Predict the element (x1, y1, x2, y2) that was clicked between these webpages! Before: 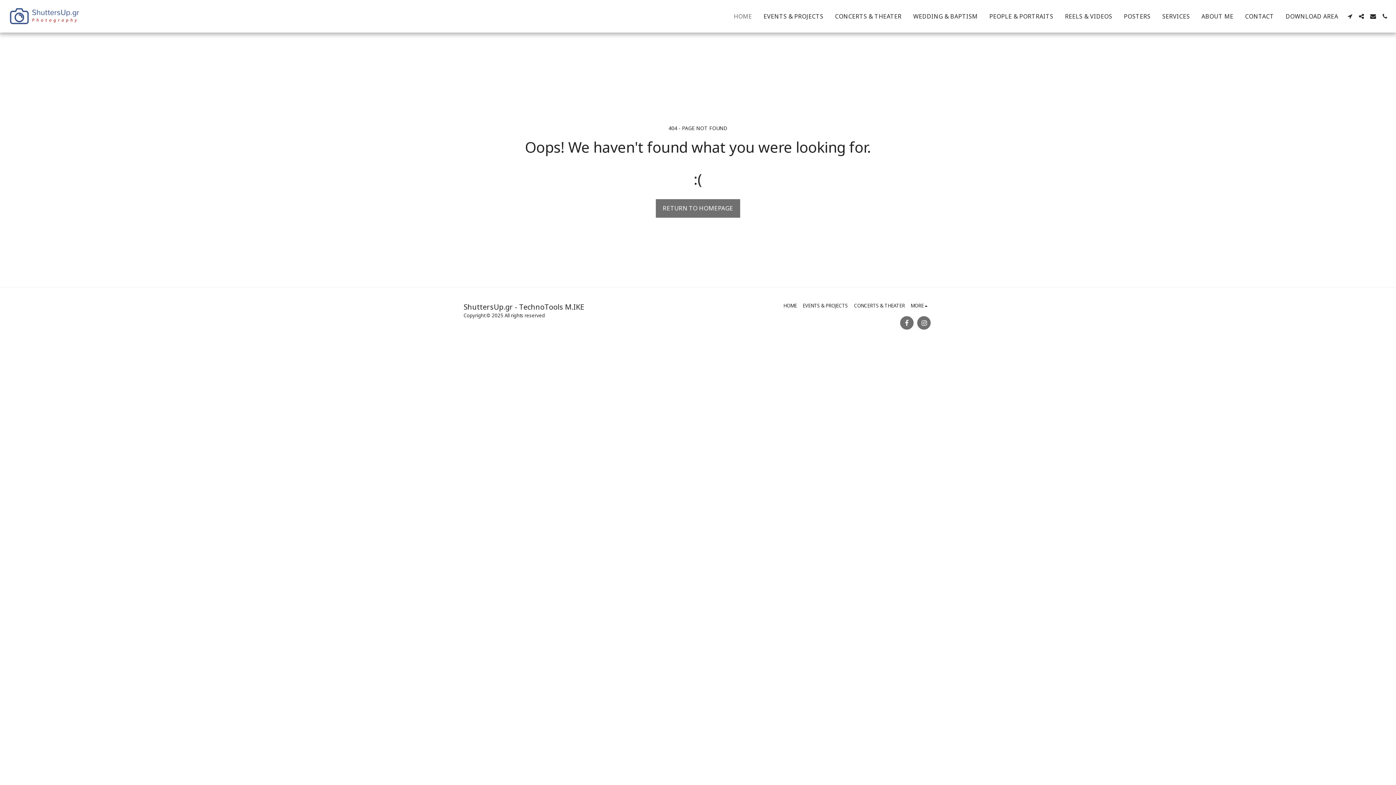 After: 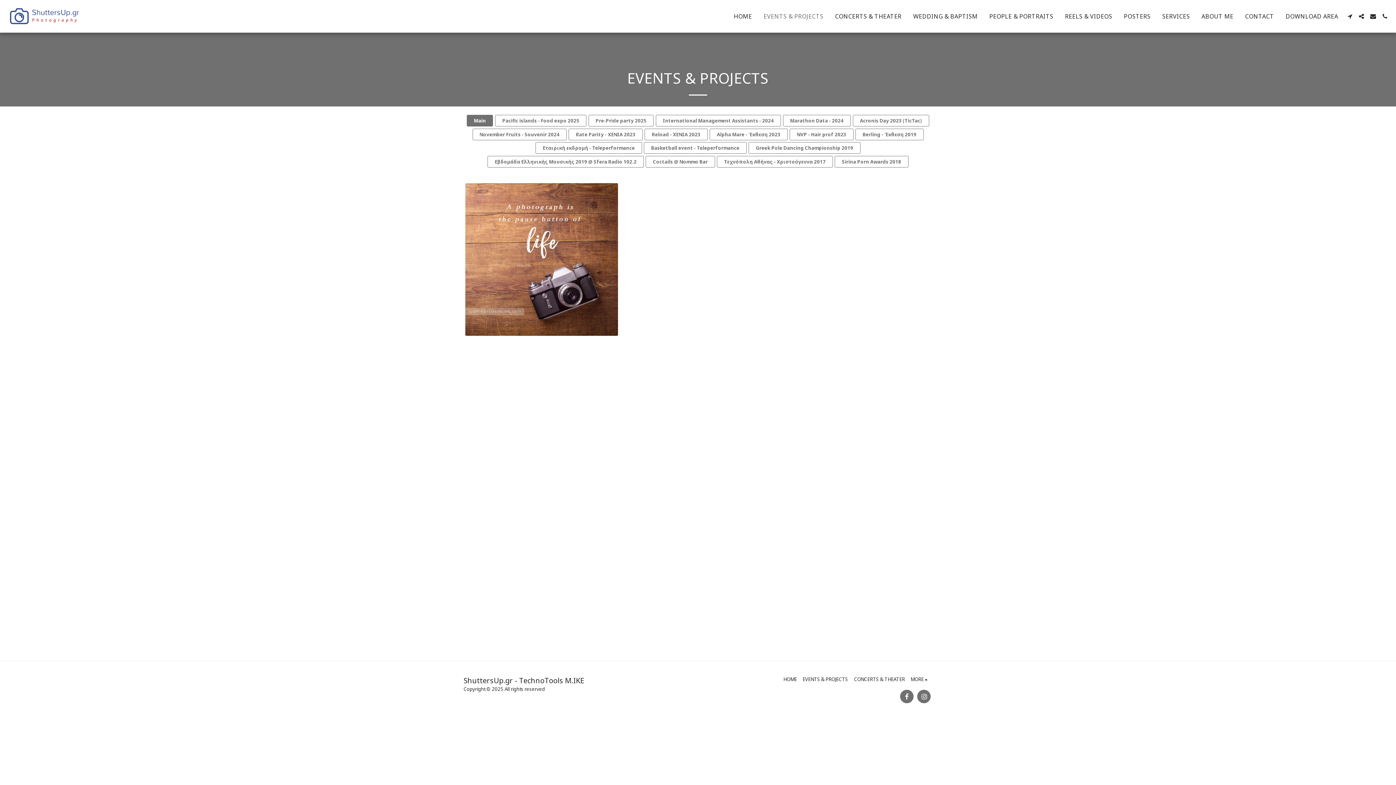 Action: label: EVENTS & PROJECTS bbox: (758, 10, 829, 22)